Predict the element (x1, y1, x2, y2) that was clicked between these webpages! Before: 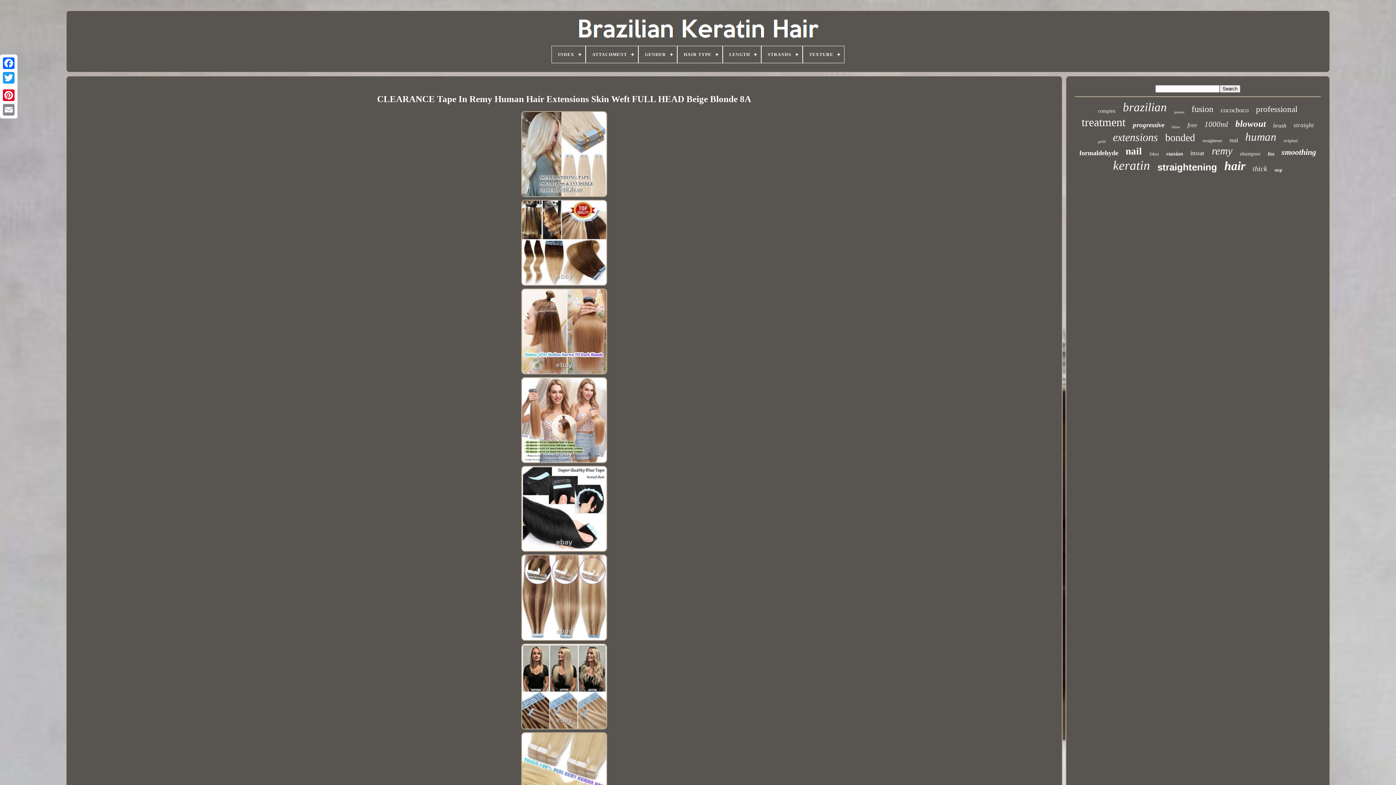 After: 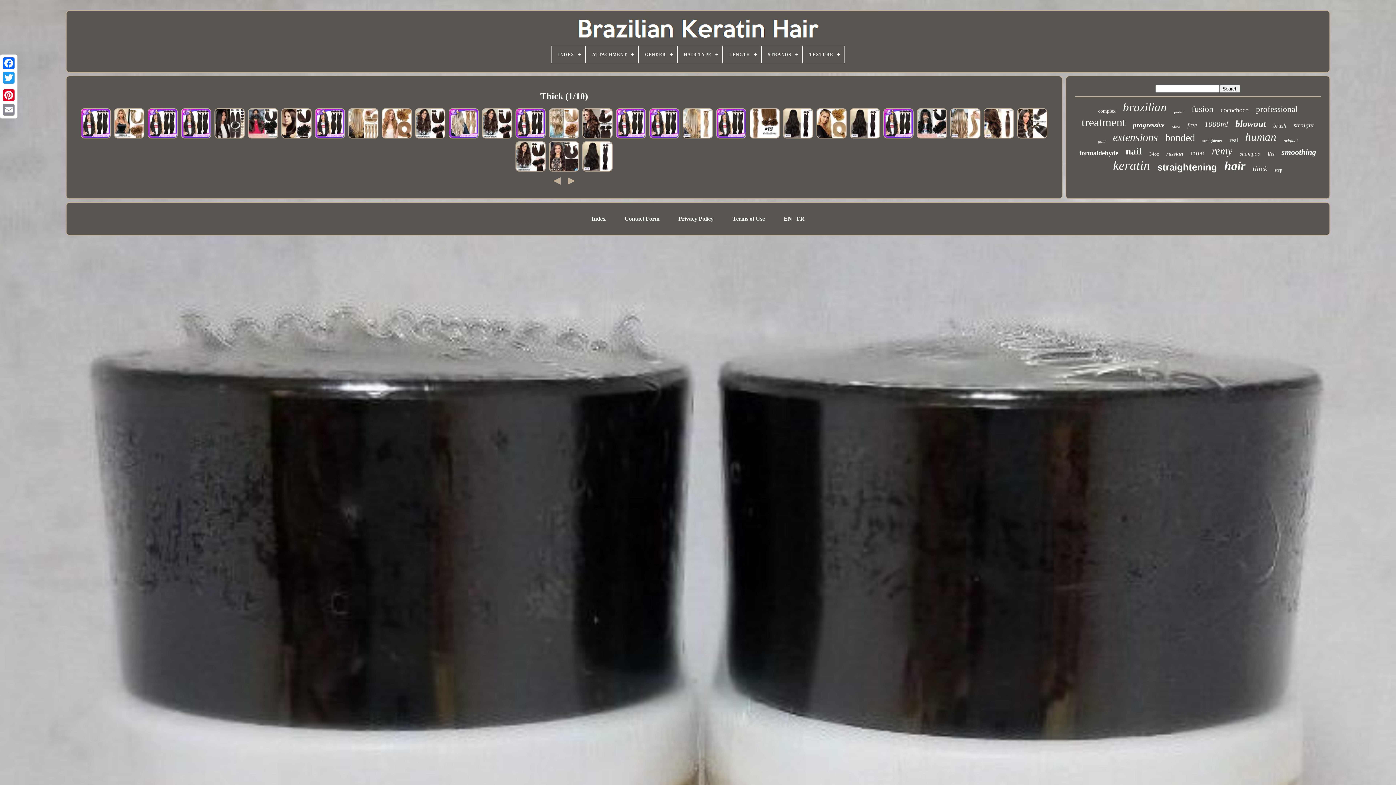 Action: bbox: (1253, 164, 1267, 173) label: thick